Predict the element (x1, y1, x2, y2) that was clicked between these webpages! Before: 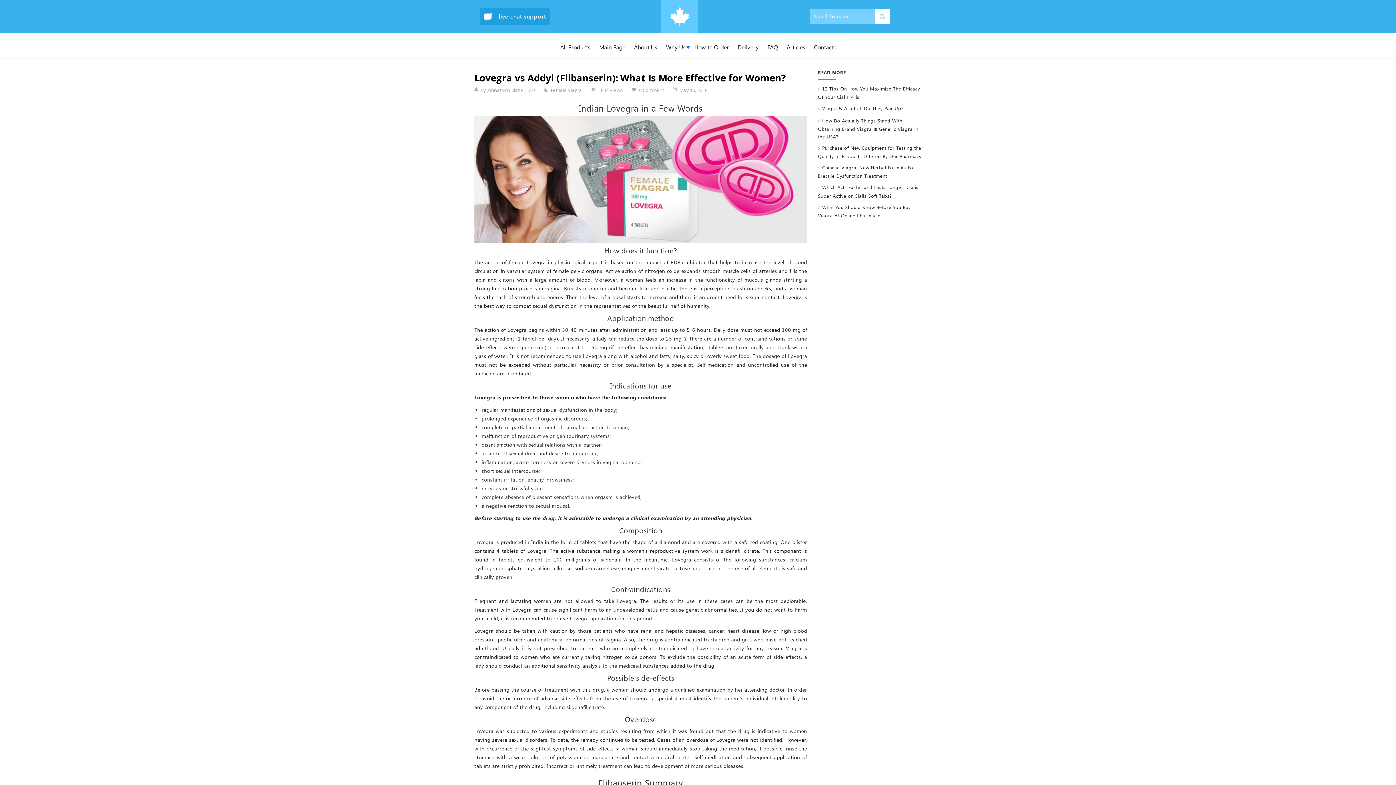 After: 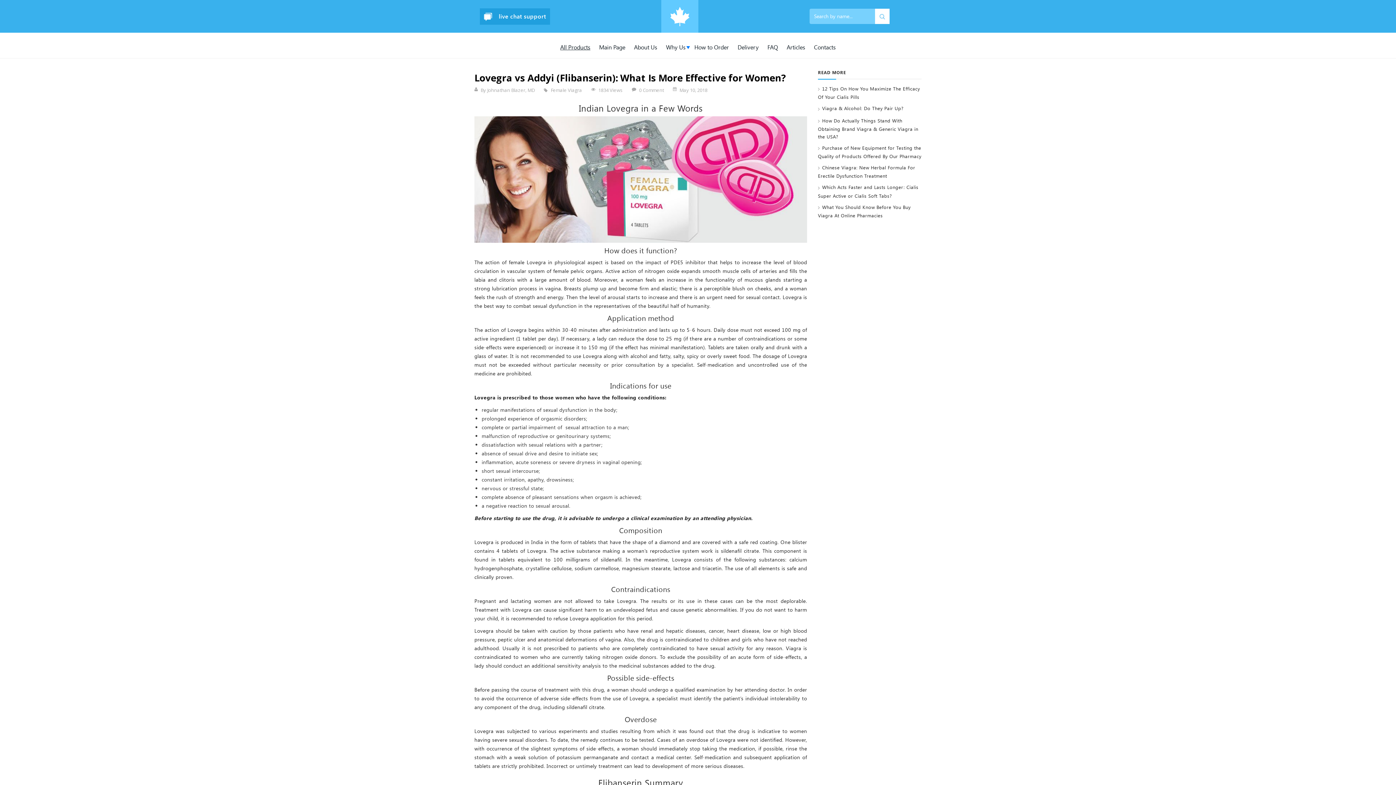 Action: label: All Products bbox: (556, 40, 594, 54)